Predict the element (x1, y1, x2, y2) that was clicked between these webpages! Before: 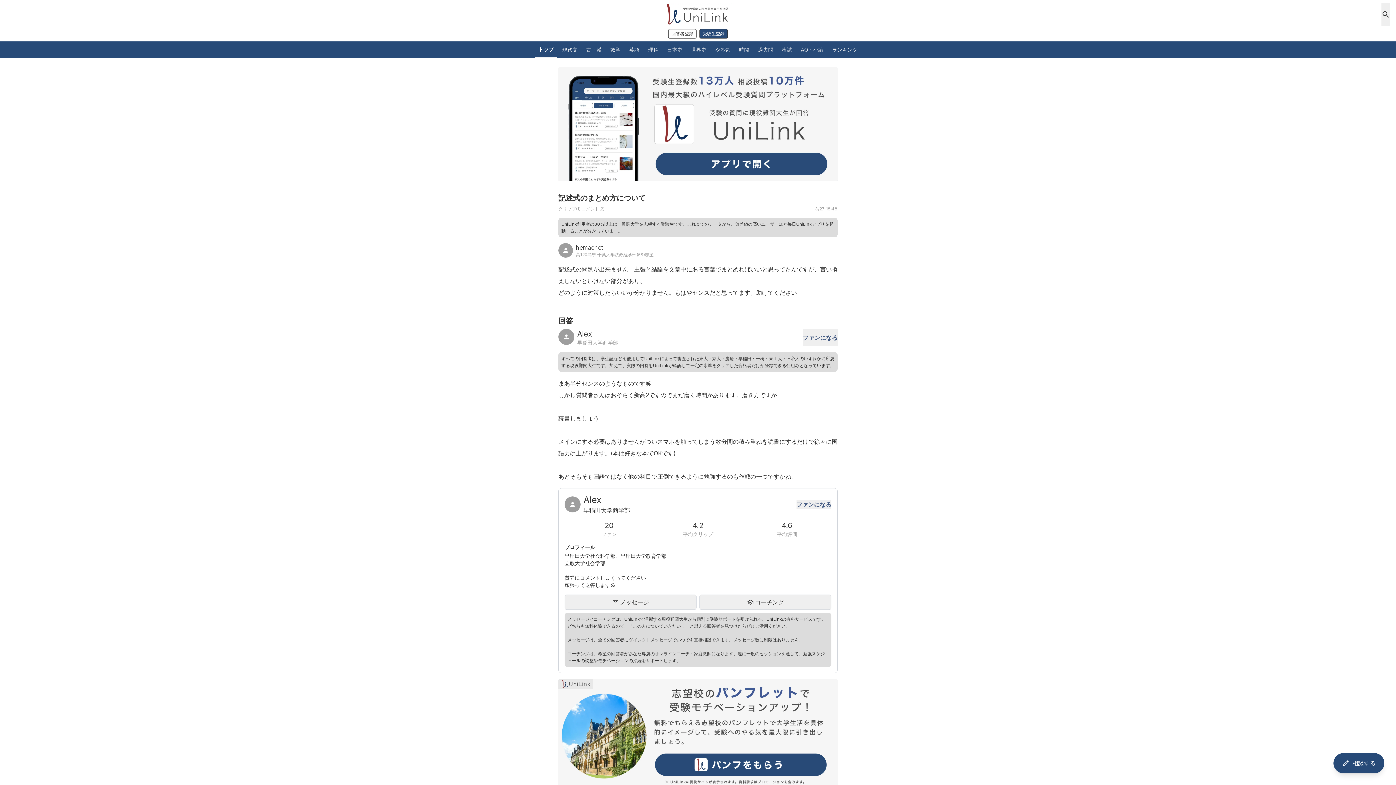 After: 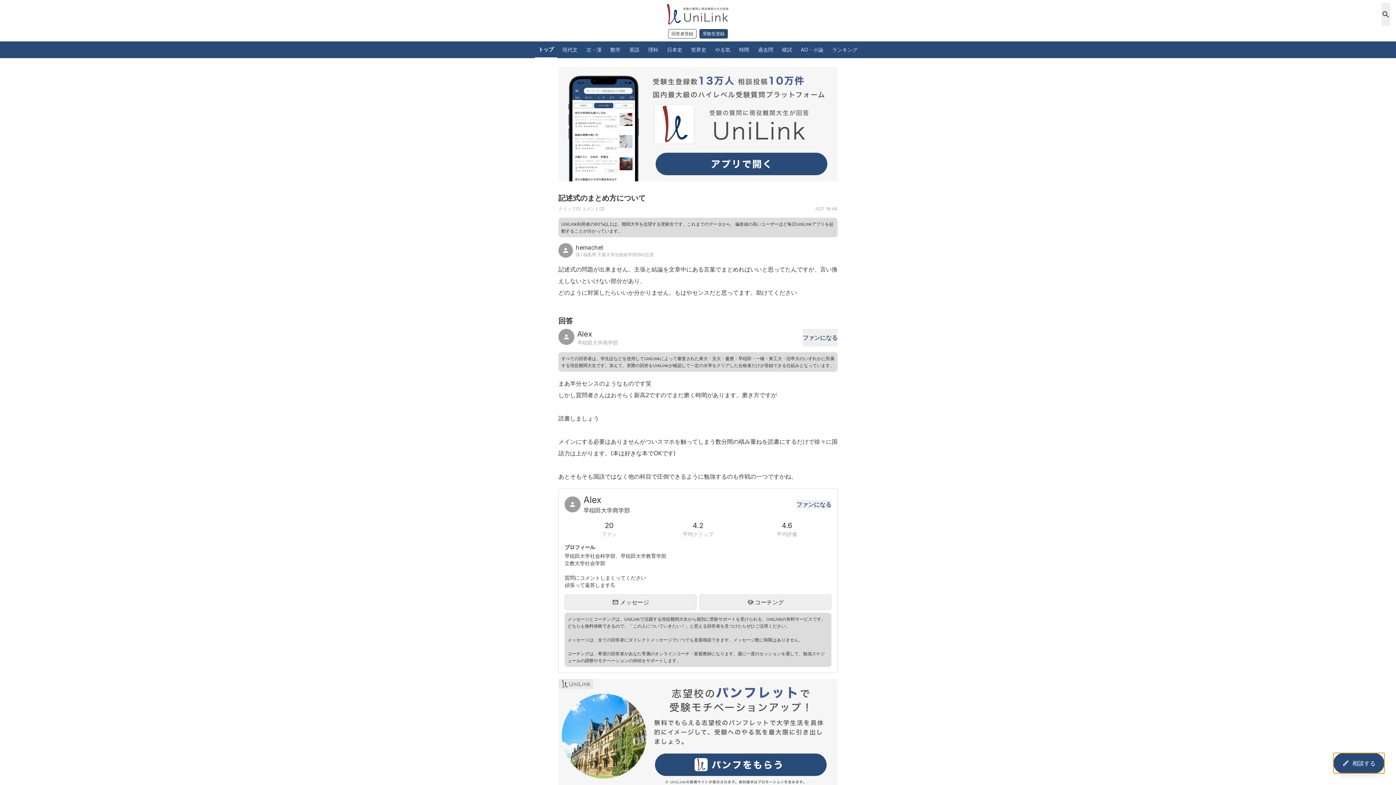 Action: label: 相談する bbox: (1333, 753, 1384, 773)